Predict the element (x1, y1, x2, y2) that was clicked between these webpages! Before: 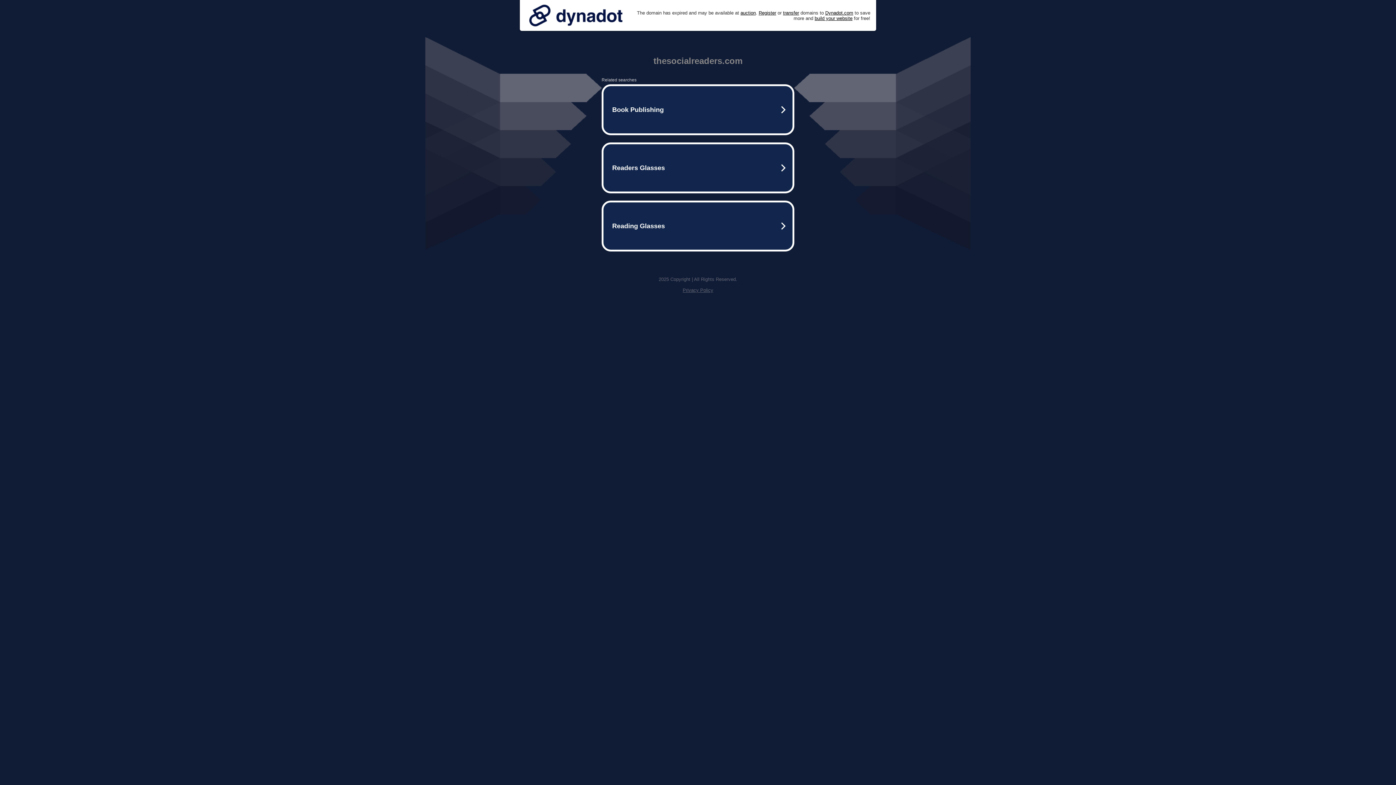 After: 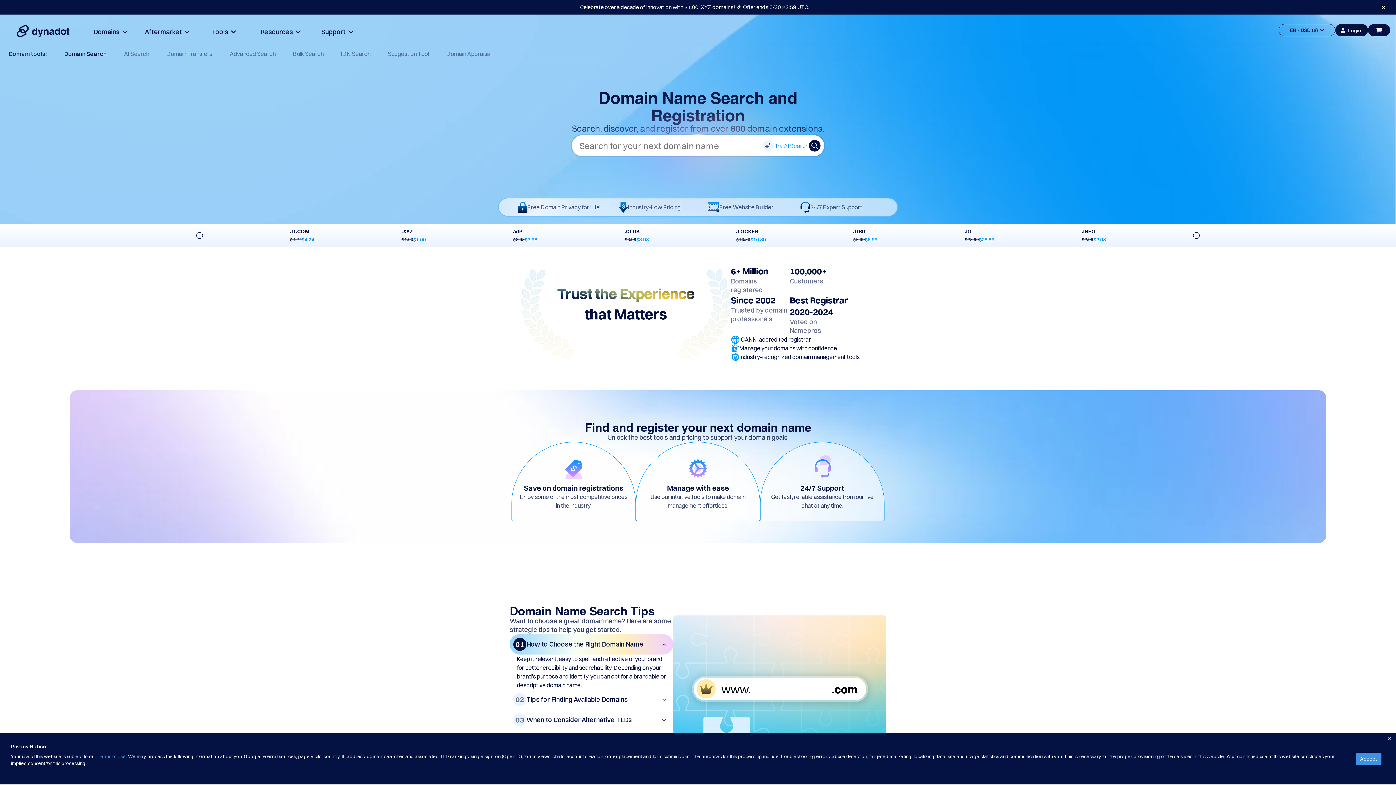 Action: bbox: (758, 10, 776, 15) label: Register